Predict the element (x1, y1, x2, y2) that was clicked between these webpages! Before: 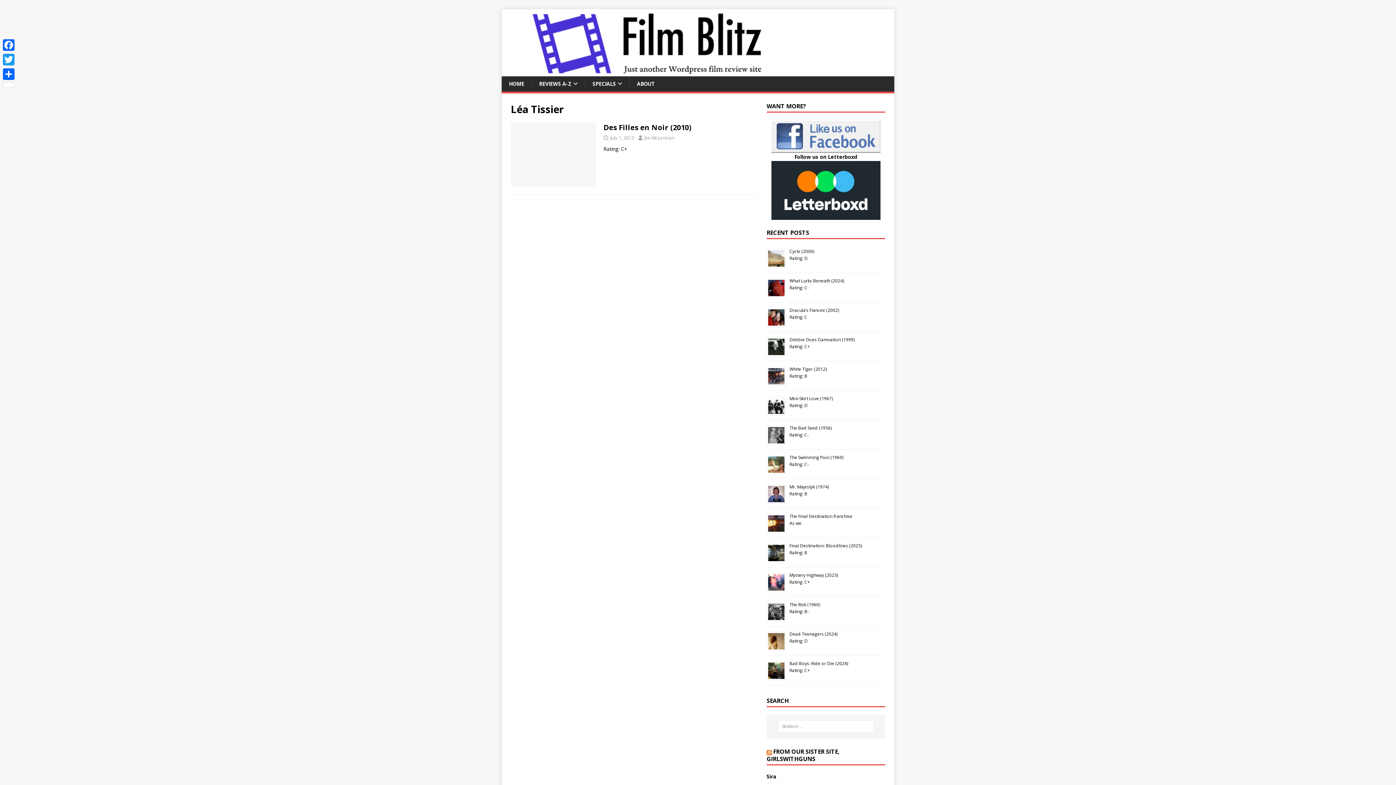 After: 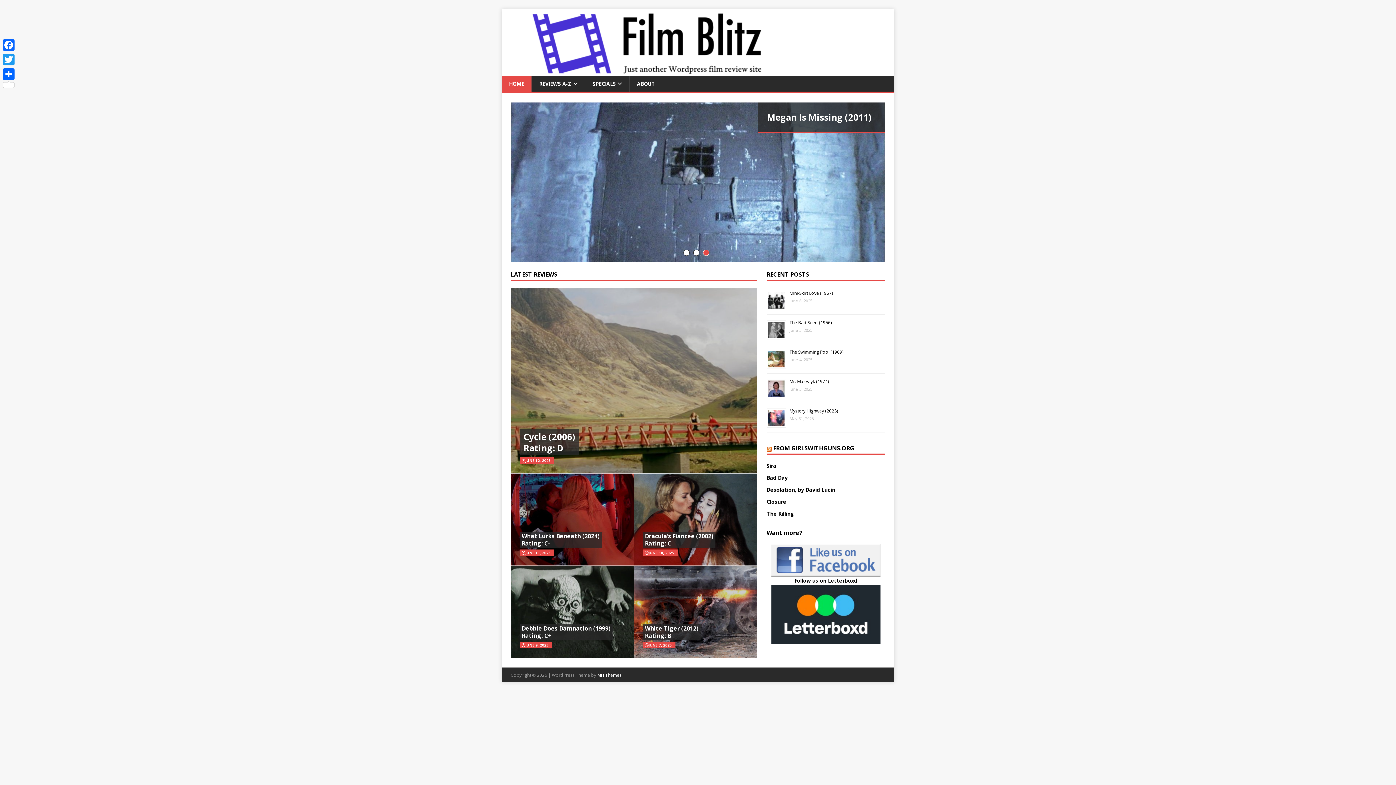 Action: label: HOME bbox: (501, 76, 531, 91)